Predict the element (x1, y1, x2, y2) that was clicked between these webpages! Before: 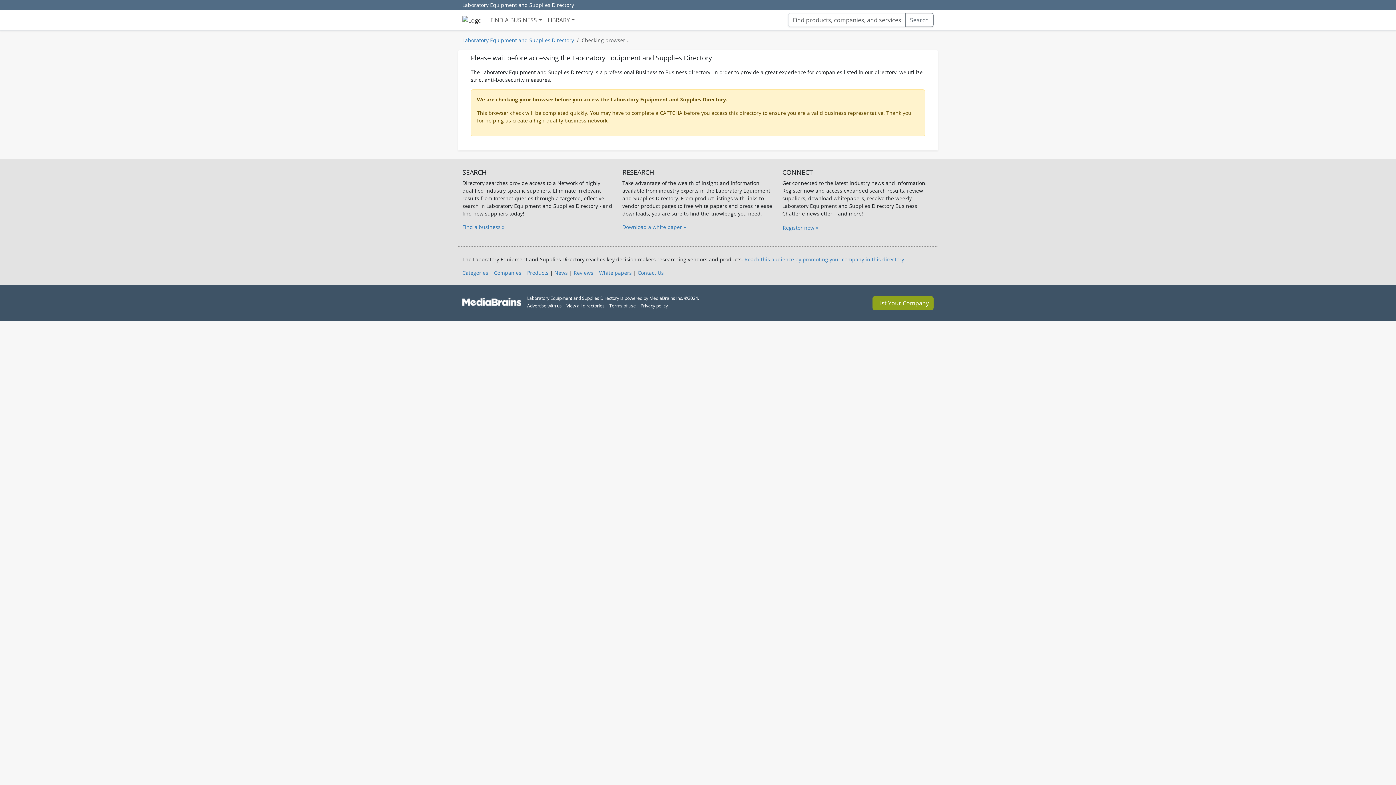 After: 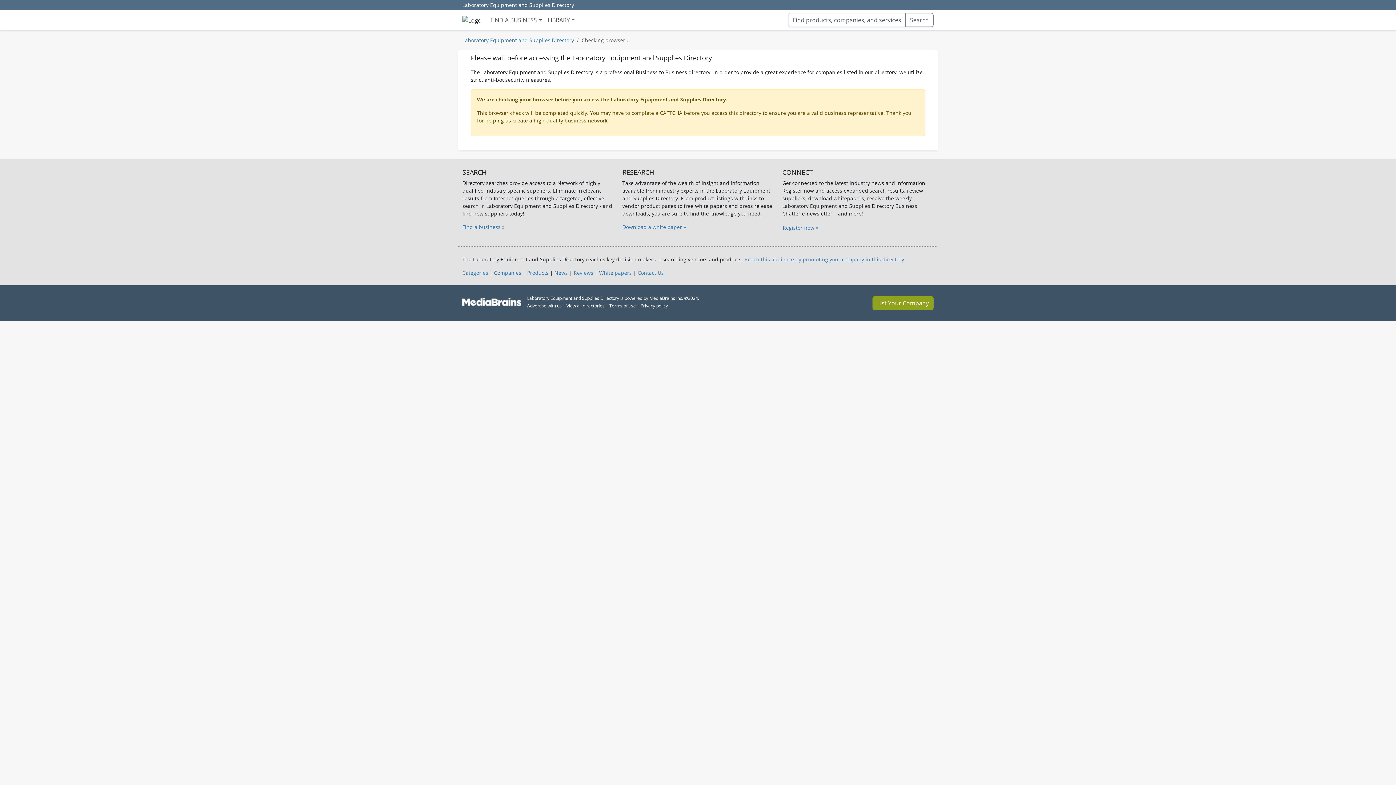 Action: label: Advertise with us bbox: (527, 302, 561, 309)